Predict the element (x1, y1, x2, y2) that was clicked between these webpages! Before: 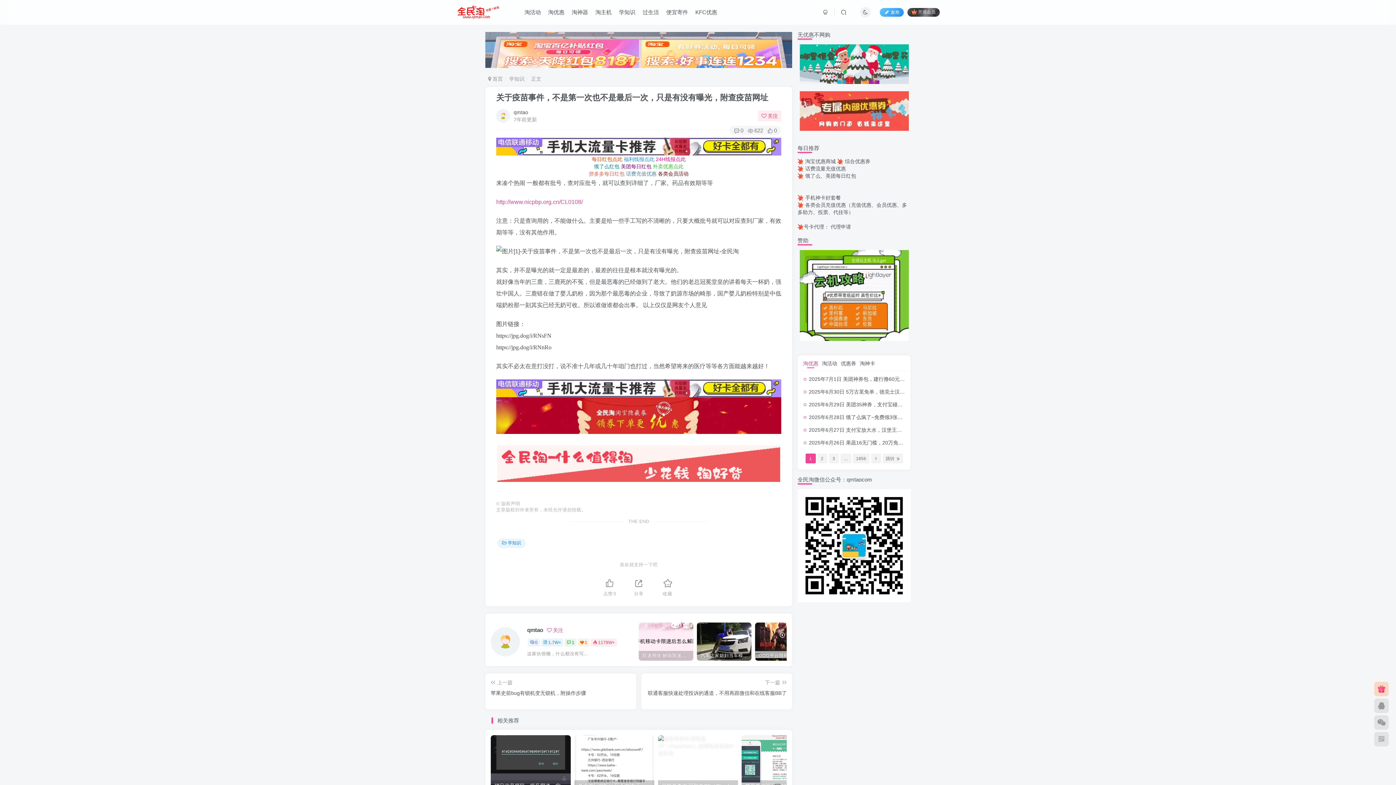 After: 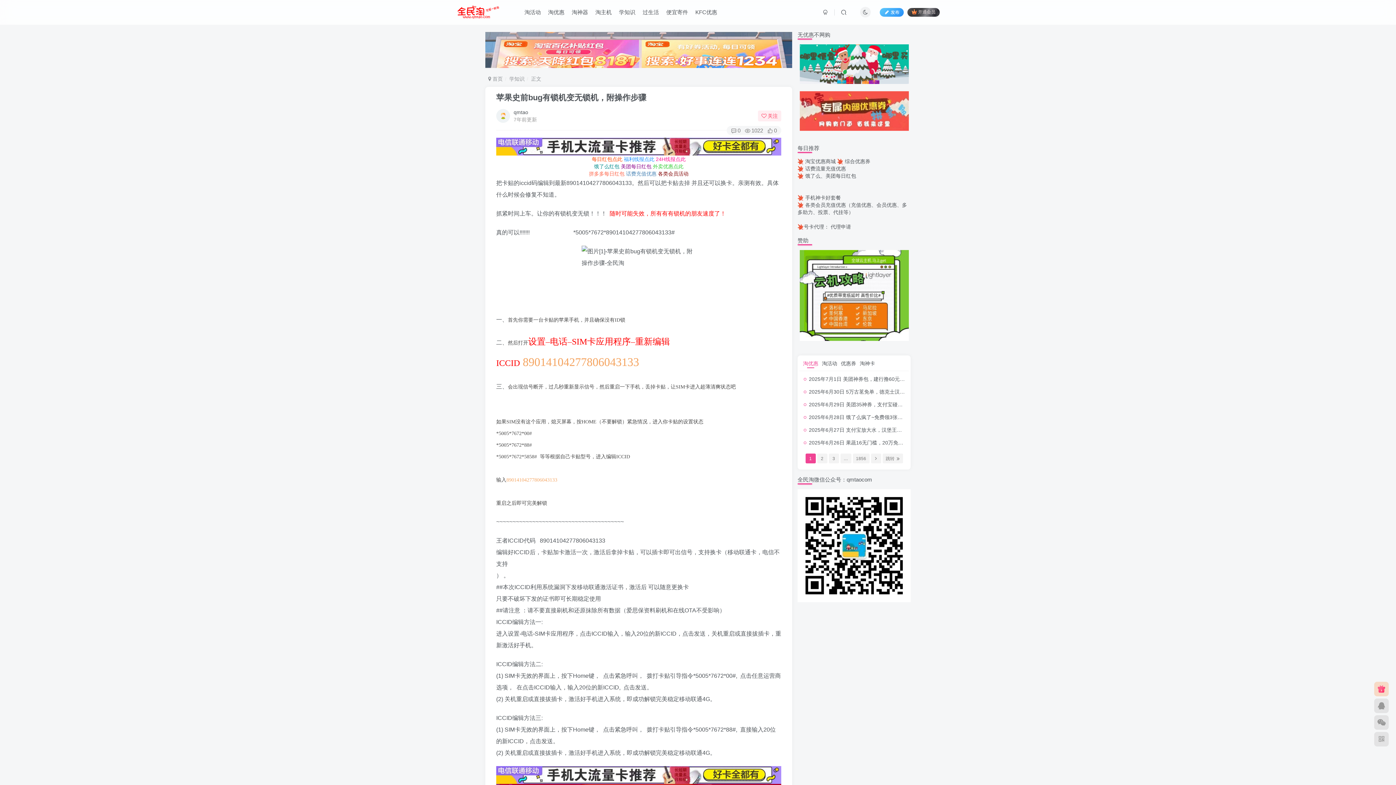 Action: bbox: (490, 679, 630, 704) label: 上一篇

苹果史前bug有锁机变无锁机，附操作步骤